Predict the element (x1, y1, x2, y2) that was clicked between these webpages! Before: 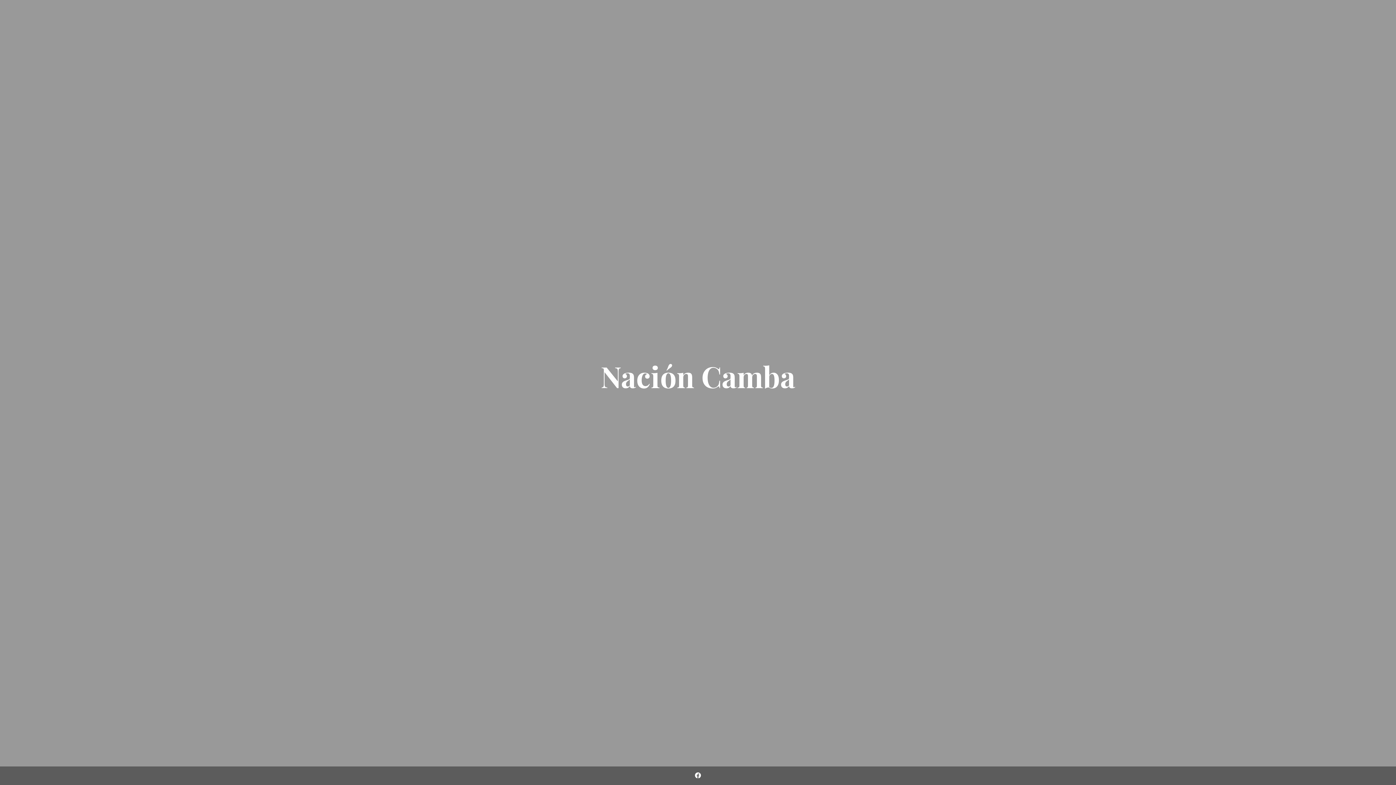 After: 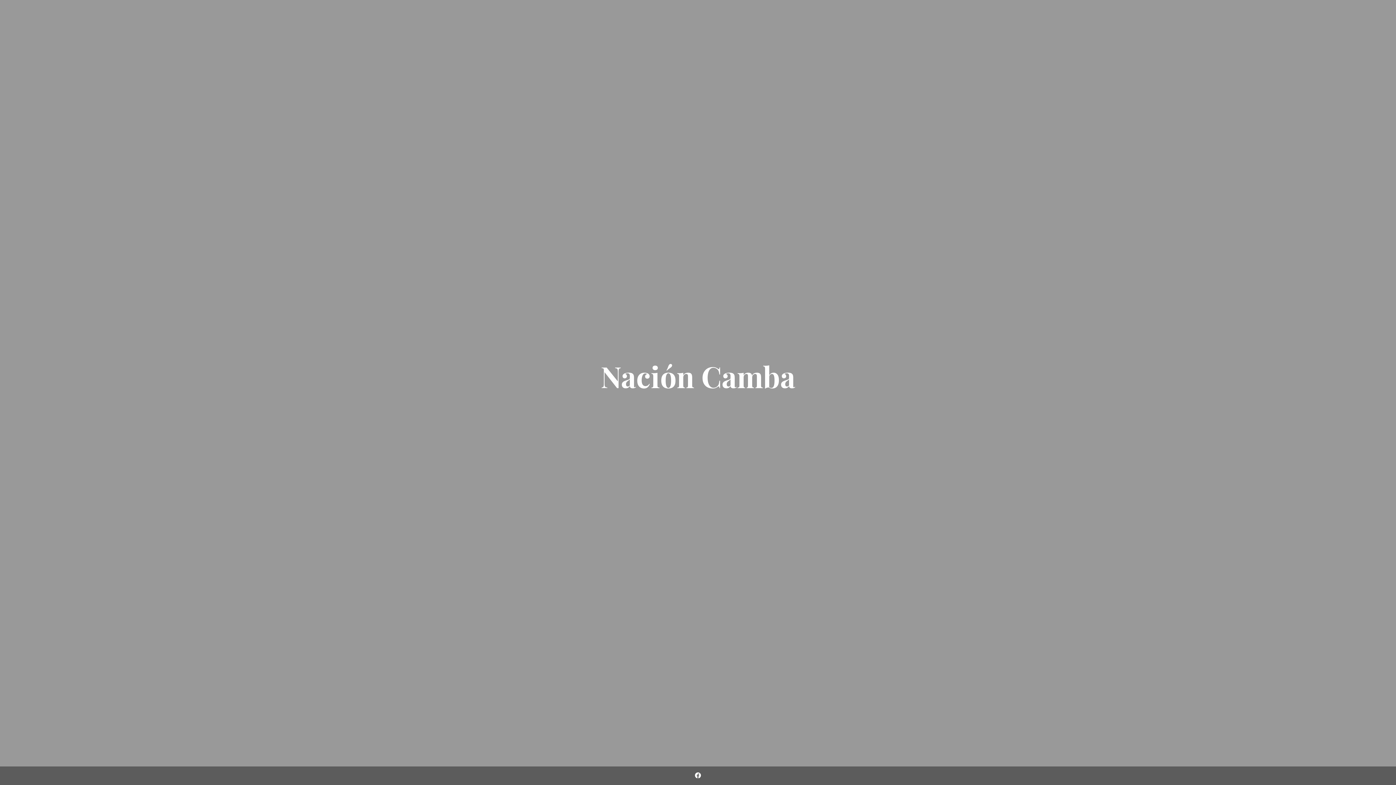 Action: bbox: (600, 374, 795, 392) label: Nación Camba